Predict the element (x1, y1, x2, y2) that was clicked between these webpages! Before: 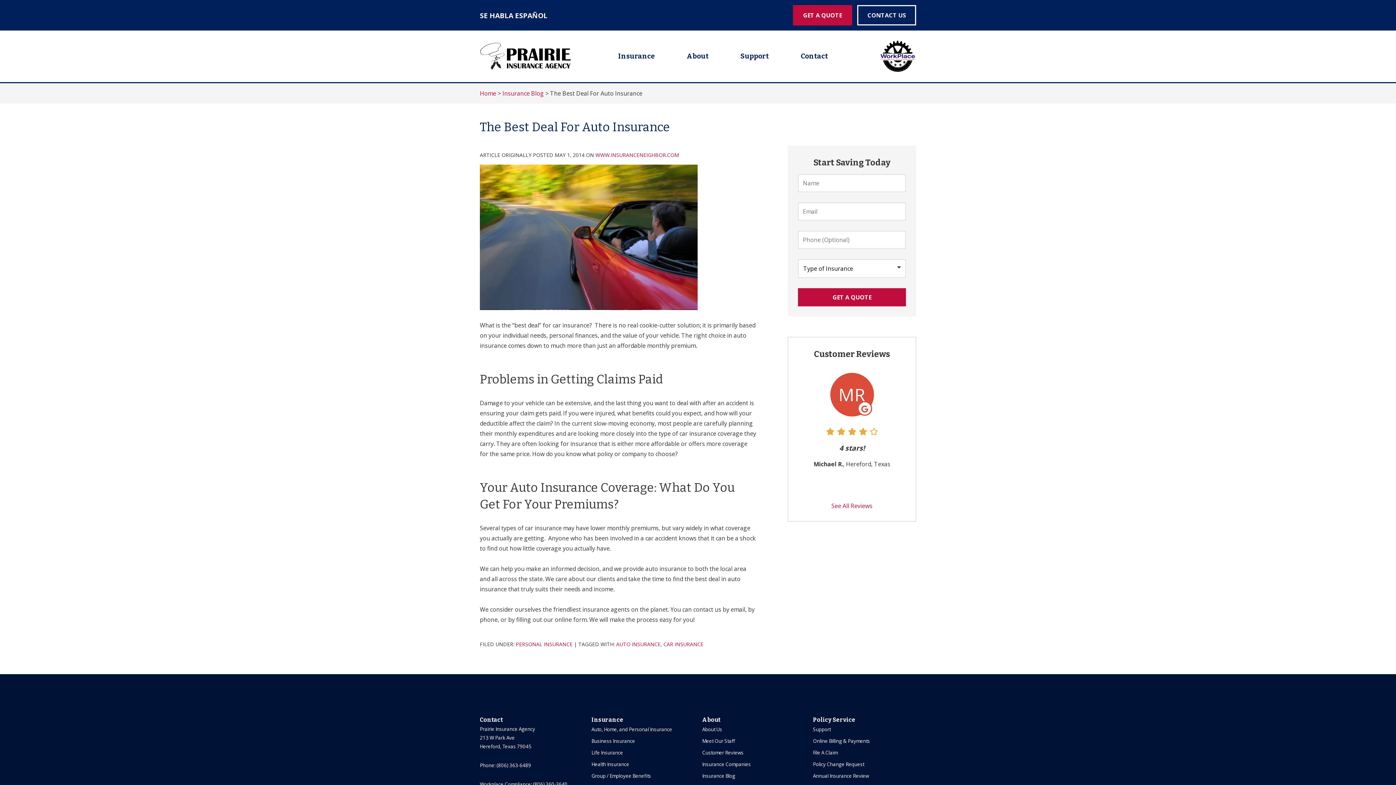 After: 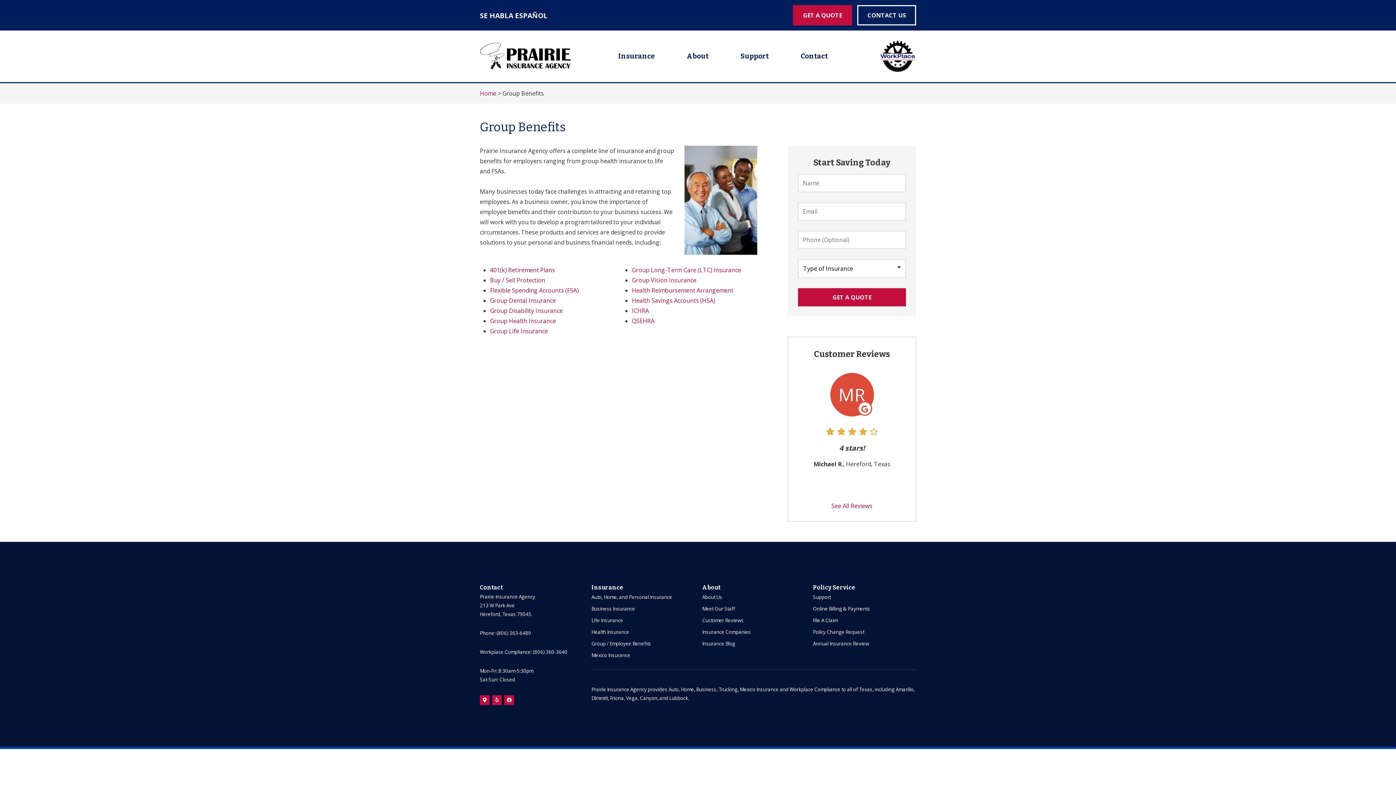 Action: label: Group / Employee Benefits bbox: (591, 769, 651, 782)